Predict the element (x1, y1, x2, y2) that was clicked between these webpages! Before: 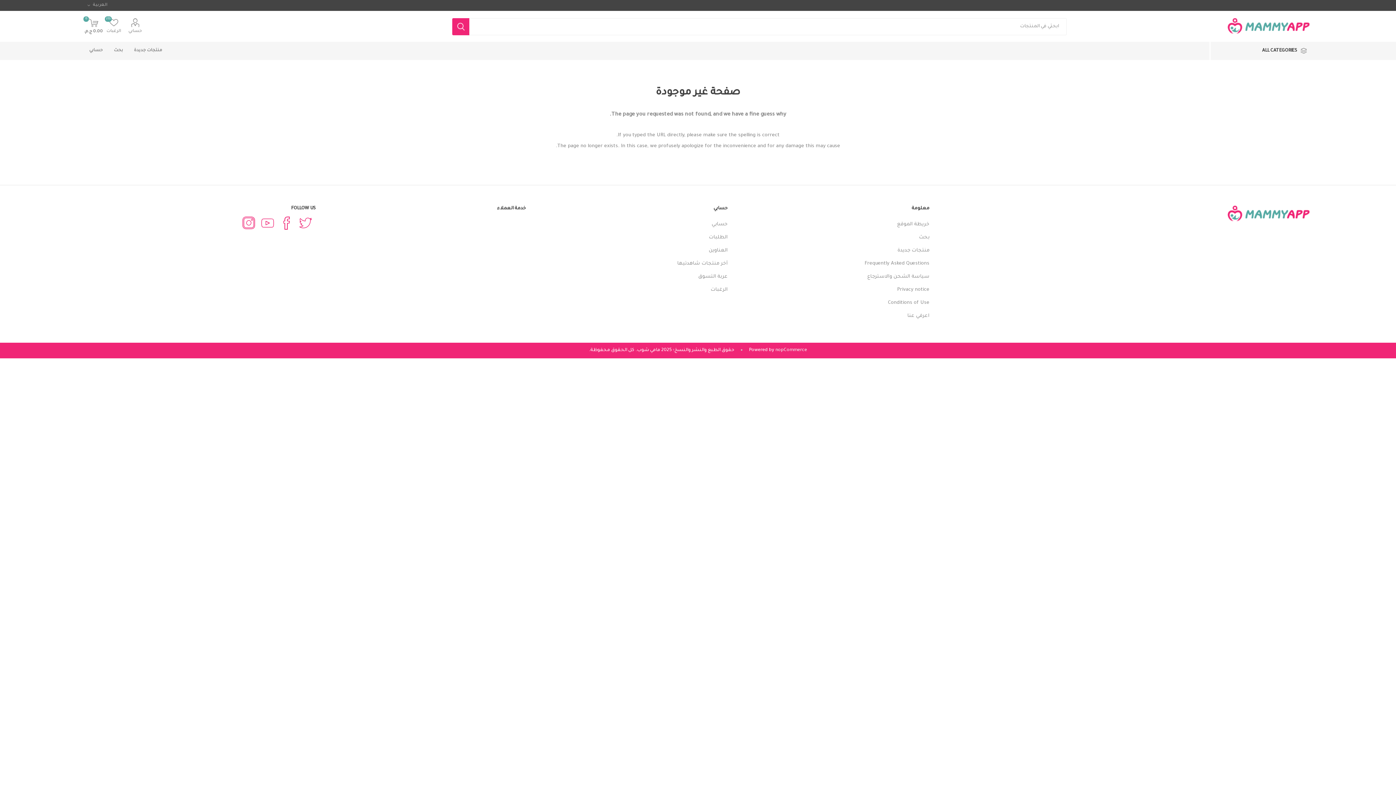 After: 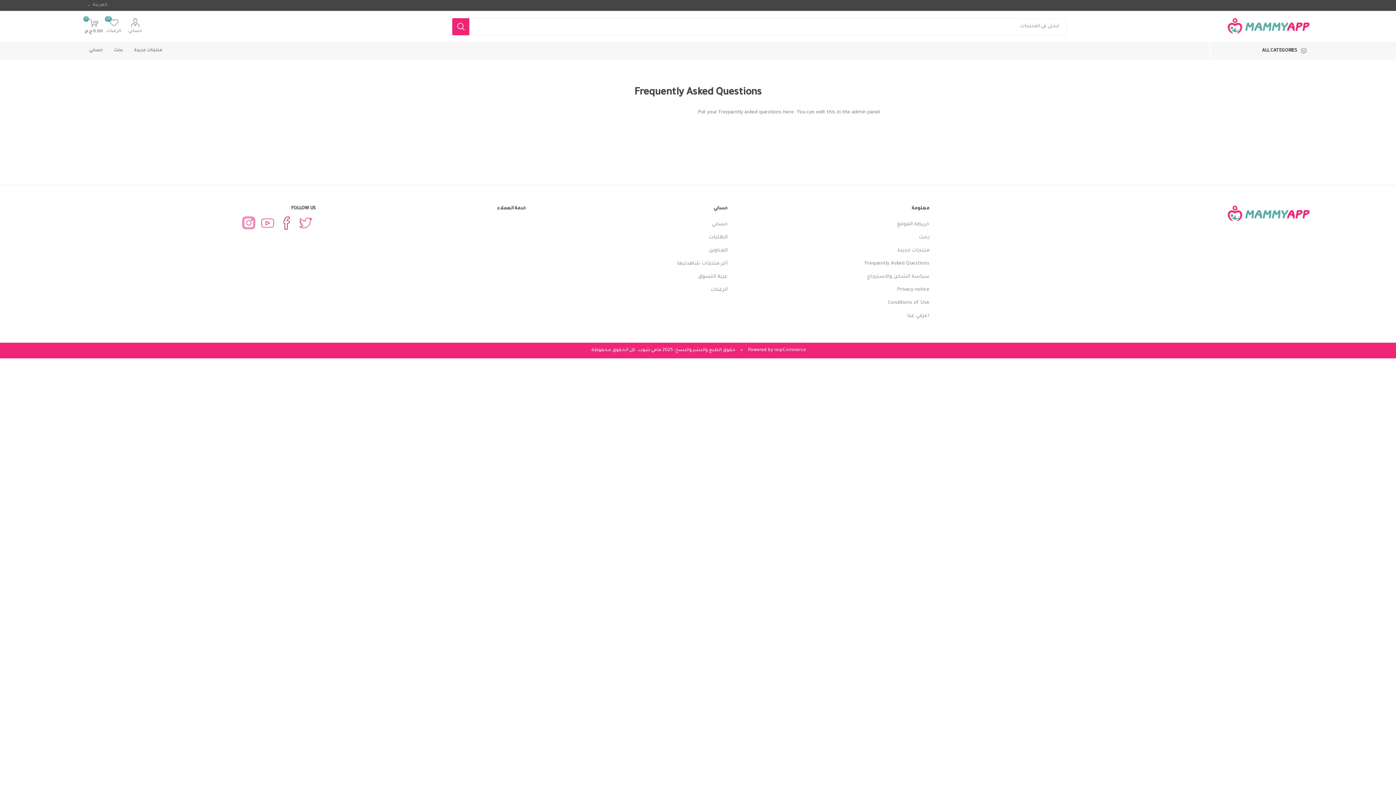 Action: label: Frequently Asked Questions bbox: (864, 261, 929, 266)